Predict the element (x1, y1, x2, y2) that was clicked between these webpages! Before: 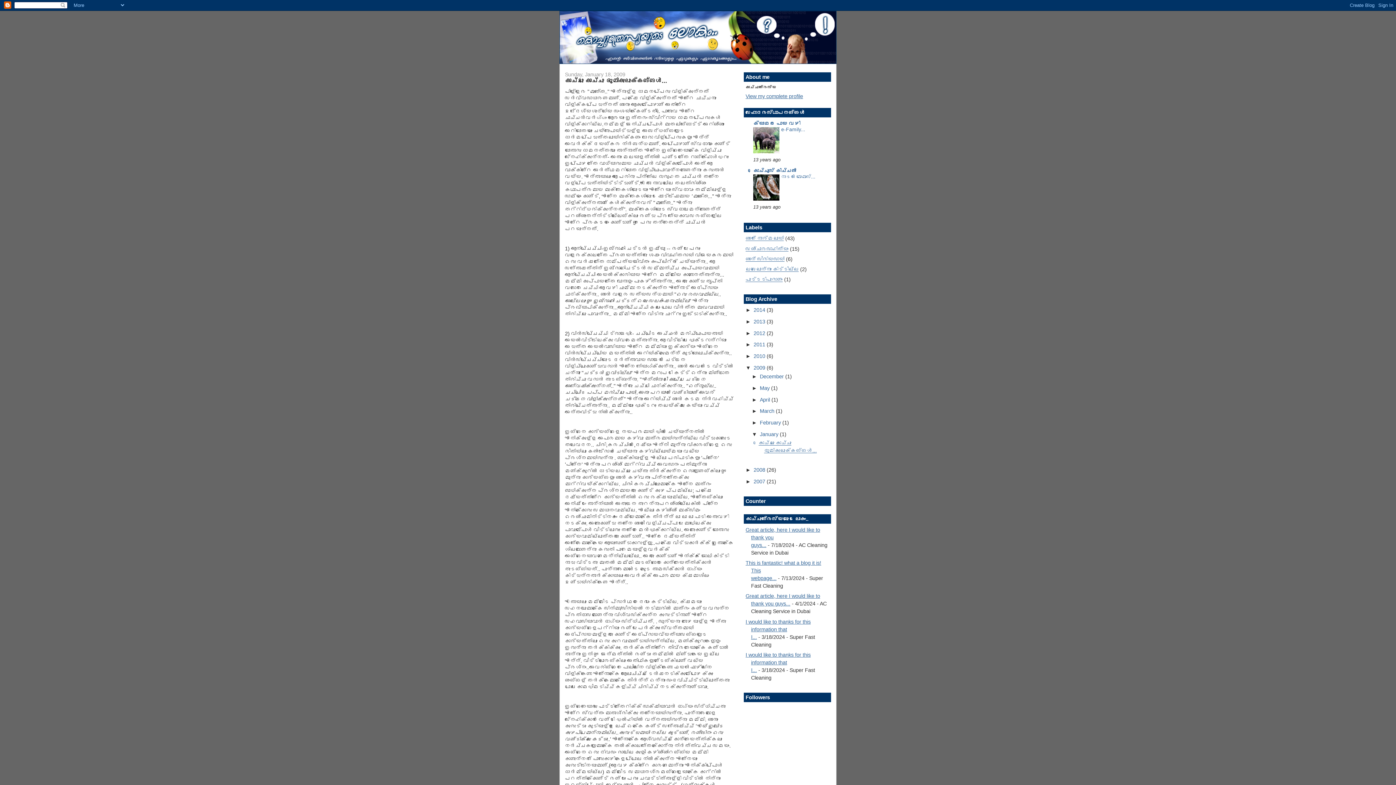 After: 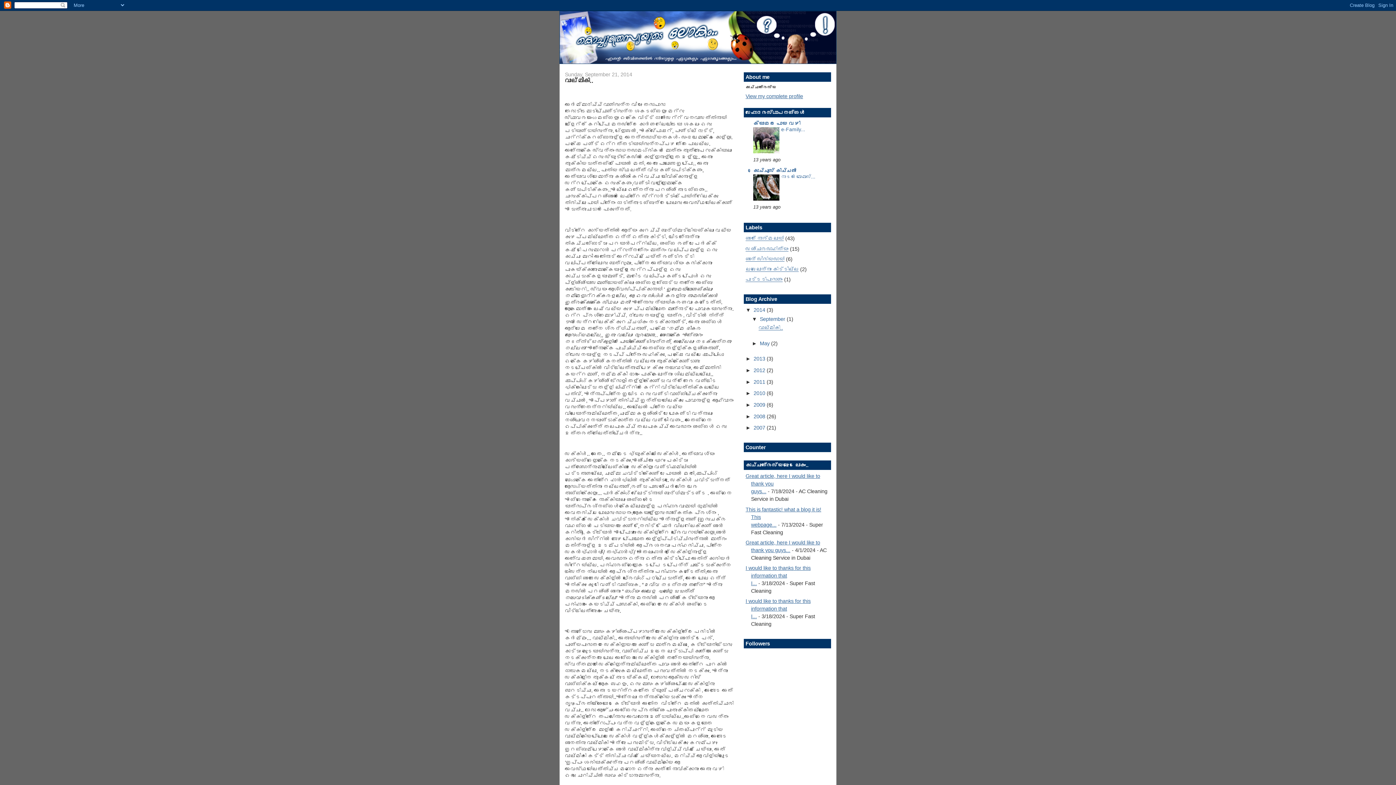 Action: bbox: (560, 11, 836, 63)